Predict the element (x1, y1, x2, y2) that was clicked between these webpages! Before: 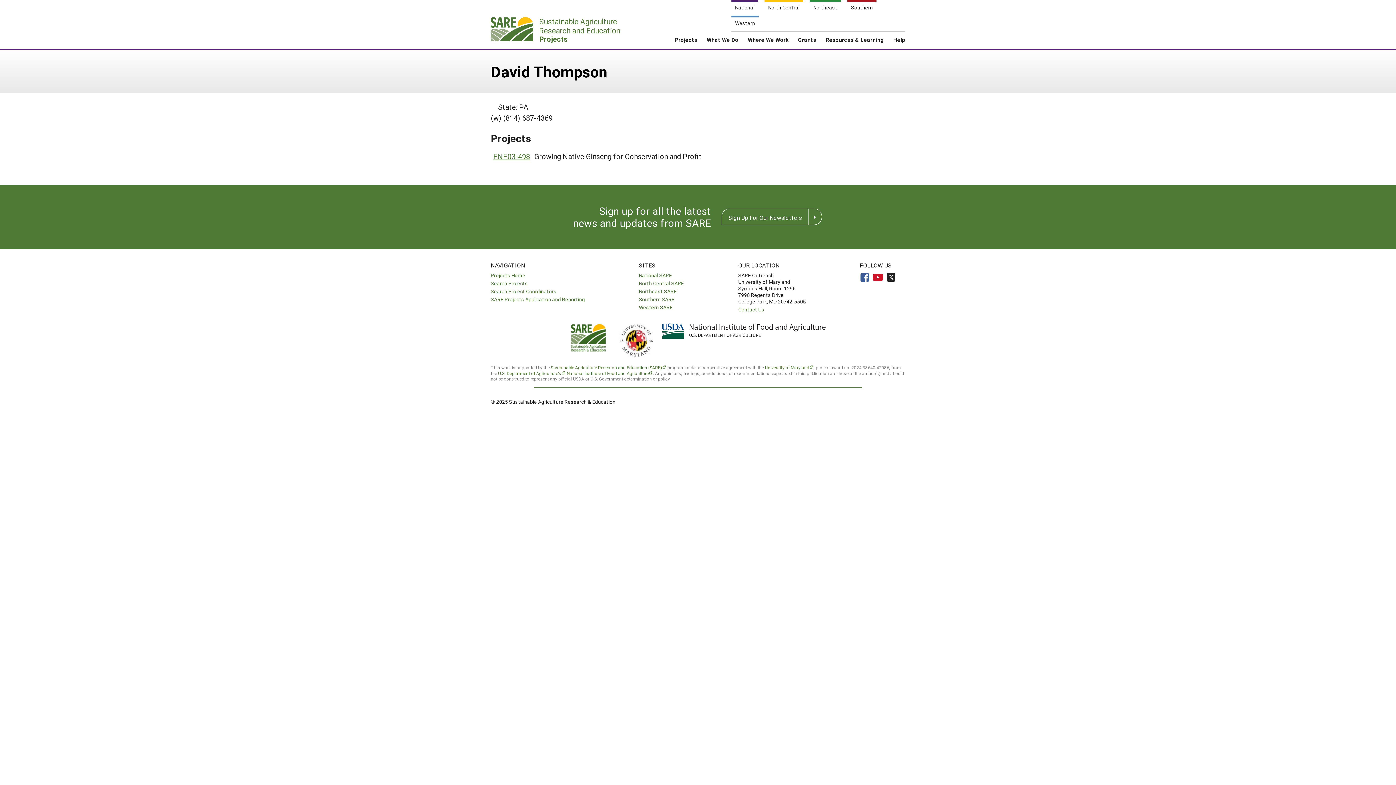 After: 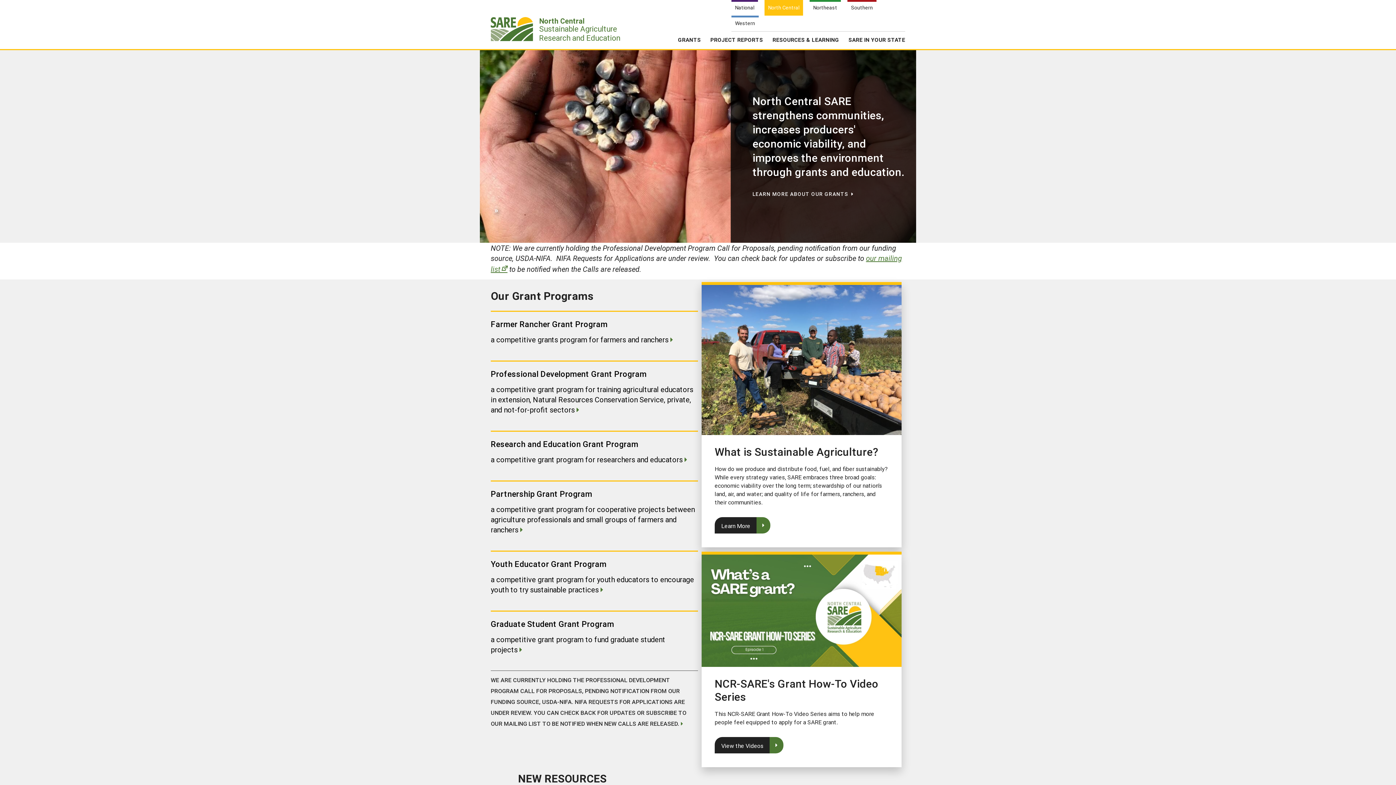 Action: label: North Central bbox: (764, 0, 803, 15)